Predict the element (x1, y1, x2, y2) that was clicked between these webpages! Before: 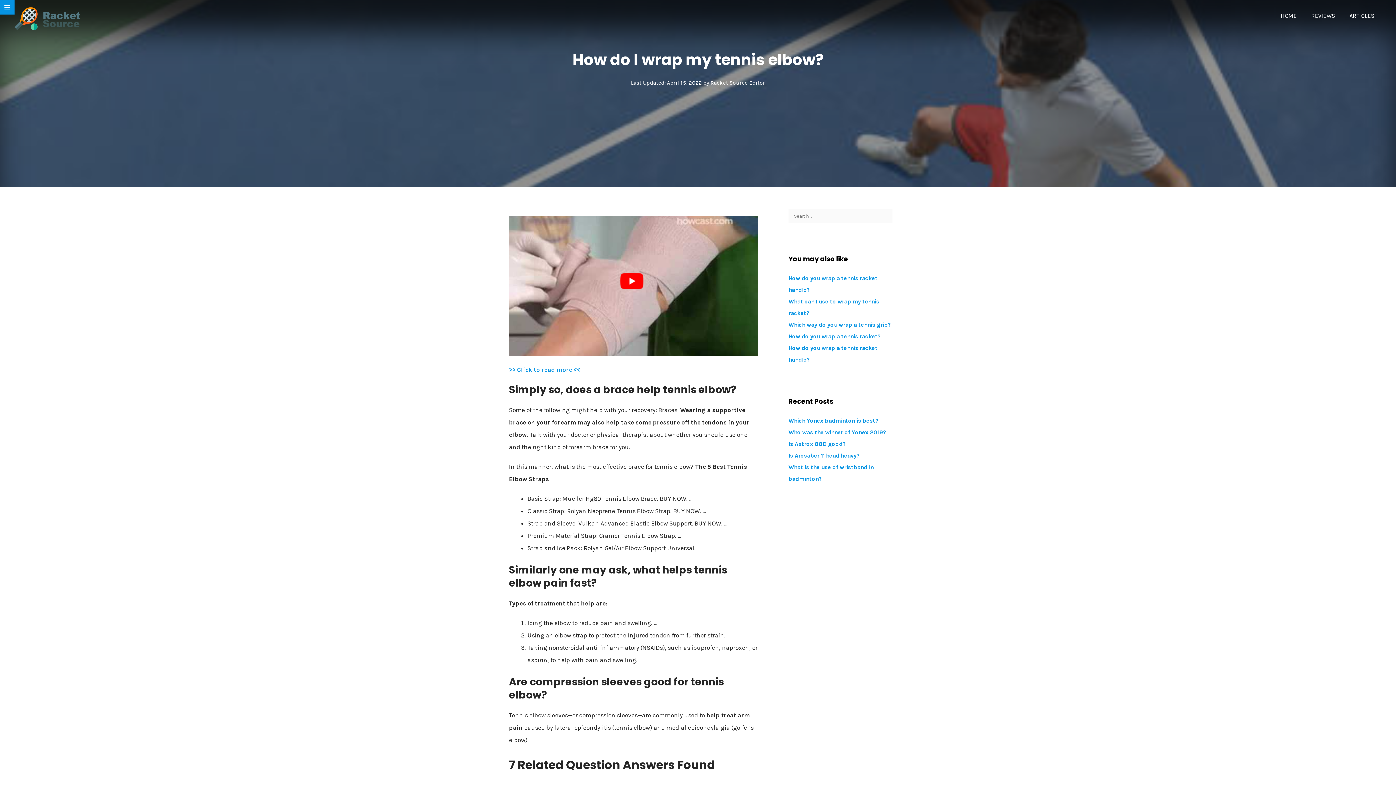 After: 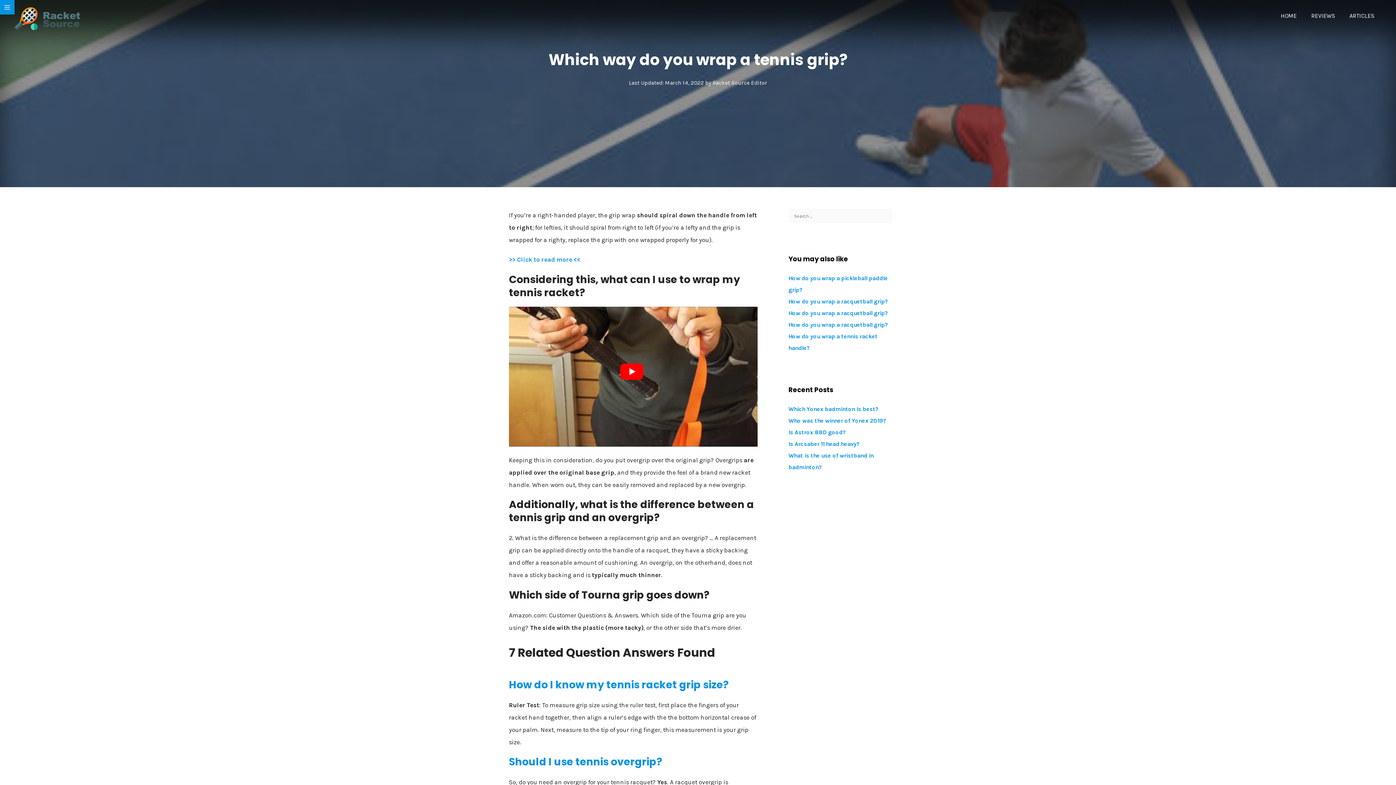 Action: bbox: (788, 321, 891, 328) label: Which way do you wrap a tennis grip?